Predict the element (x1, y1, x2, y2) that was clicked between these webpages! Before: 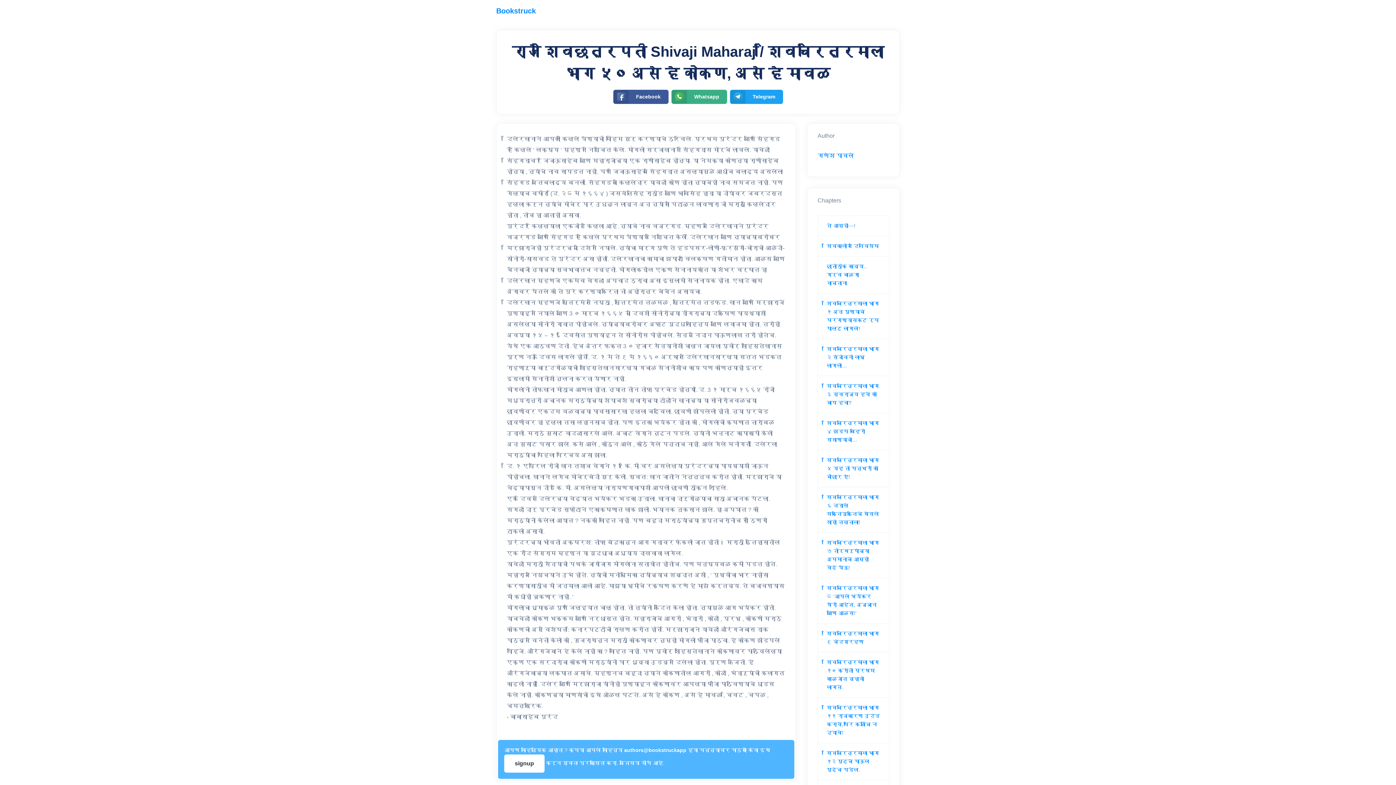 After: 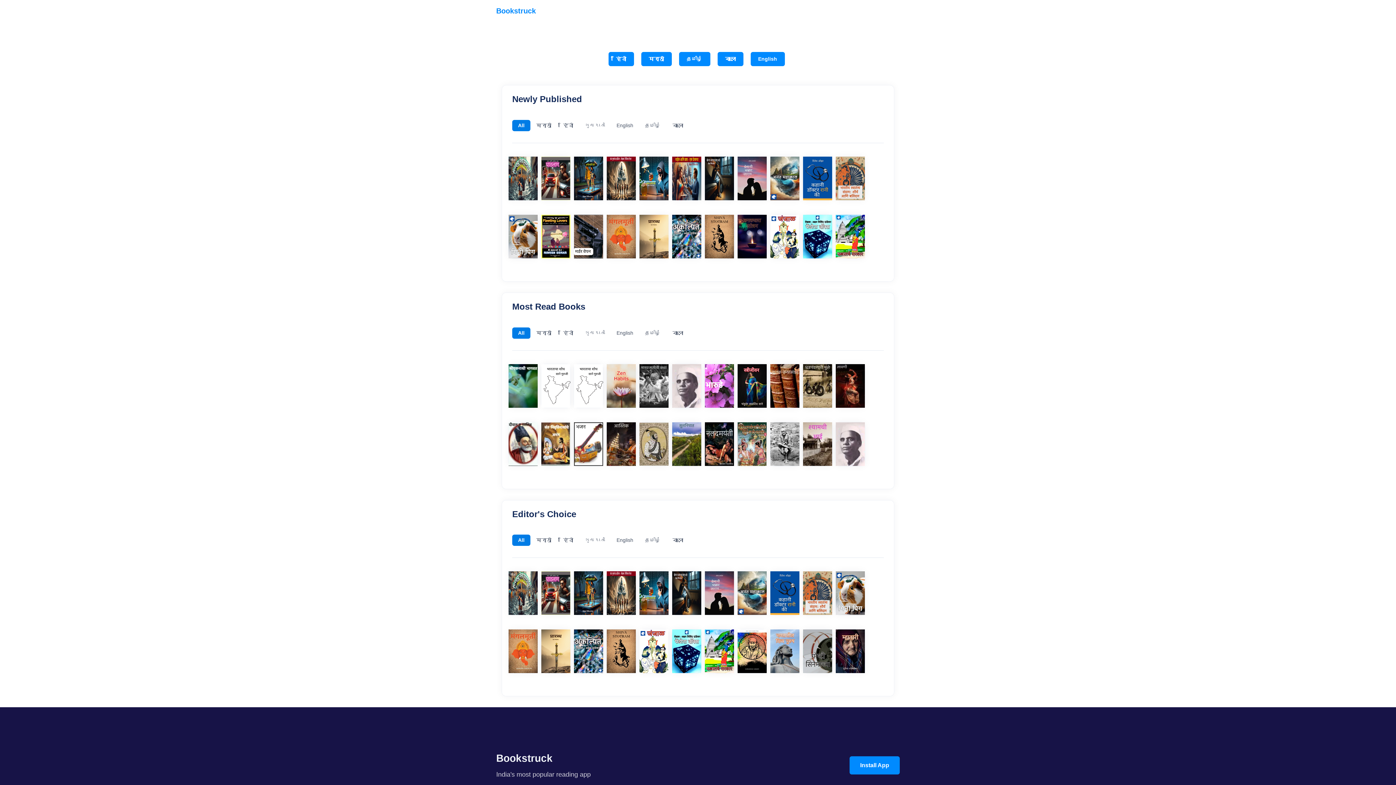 Action: label: Bookstruck bbox: (496, 4, 536, 17)